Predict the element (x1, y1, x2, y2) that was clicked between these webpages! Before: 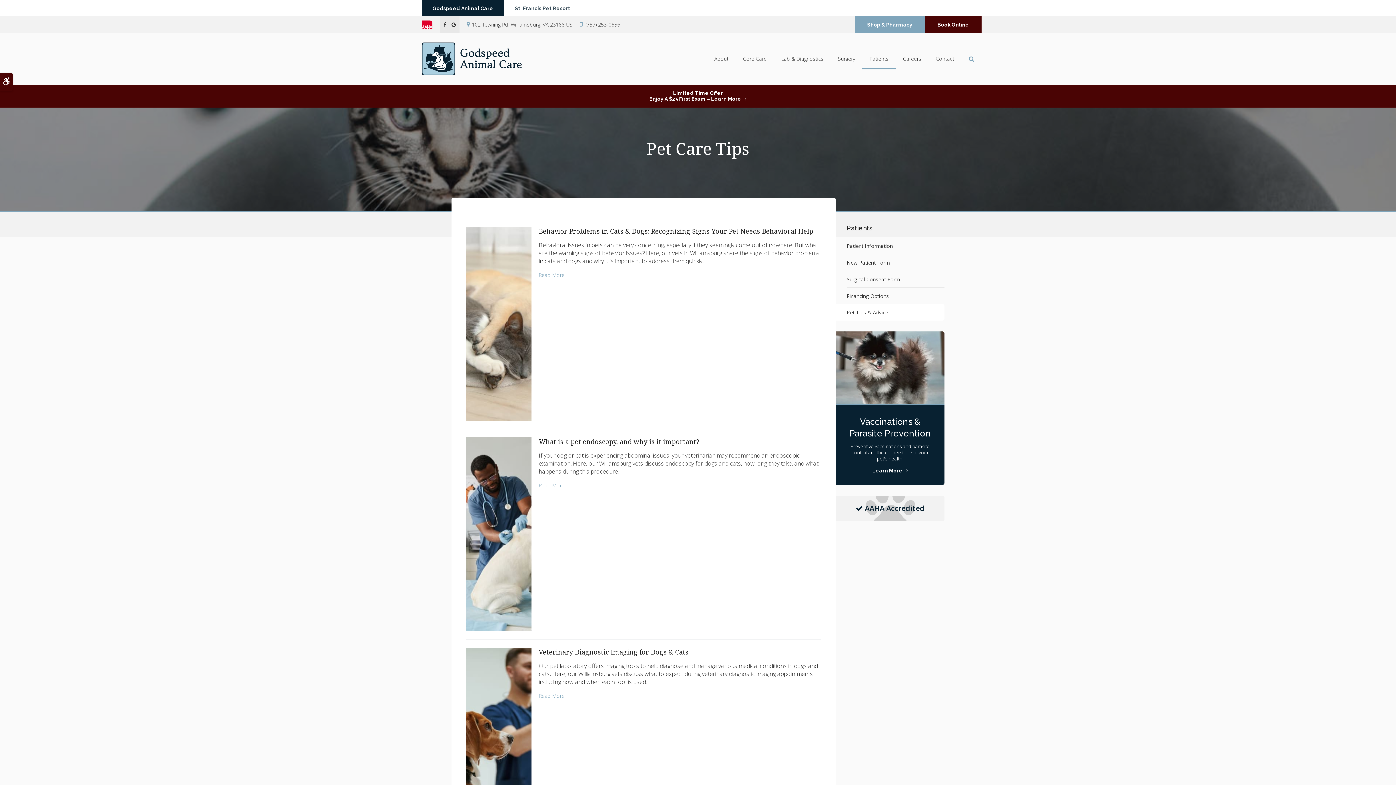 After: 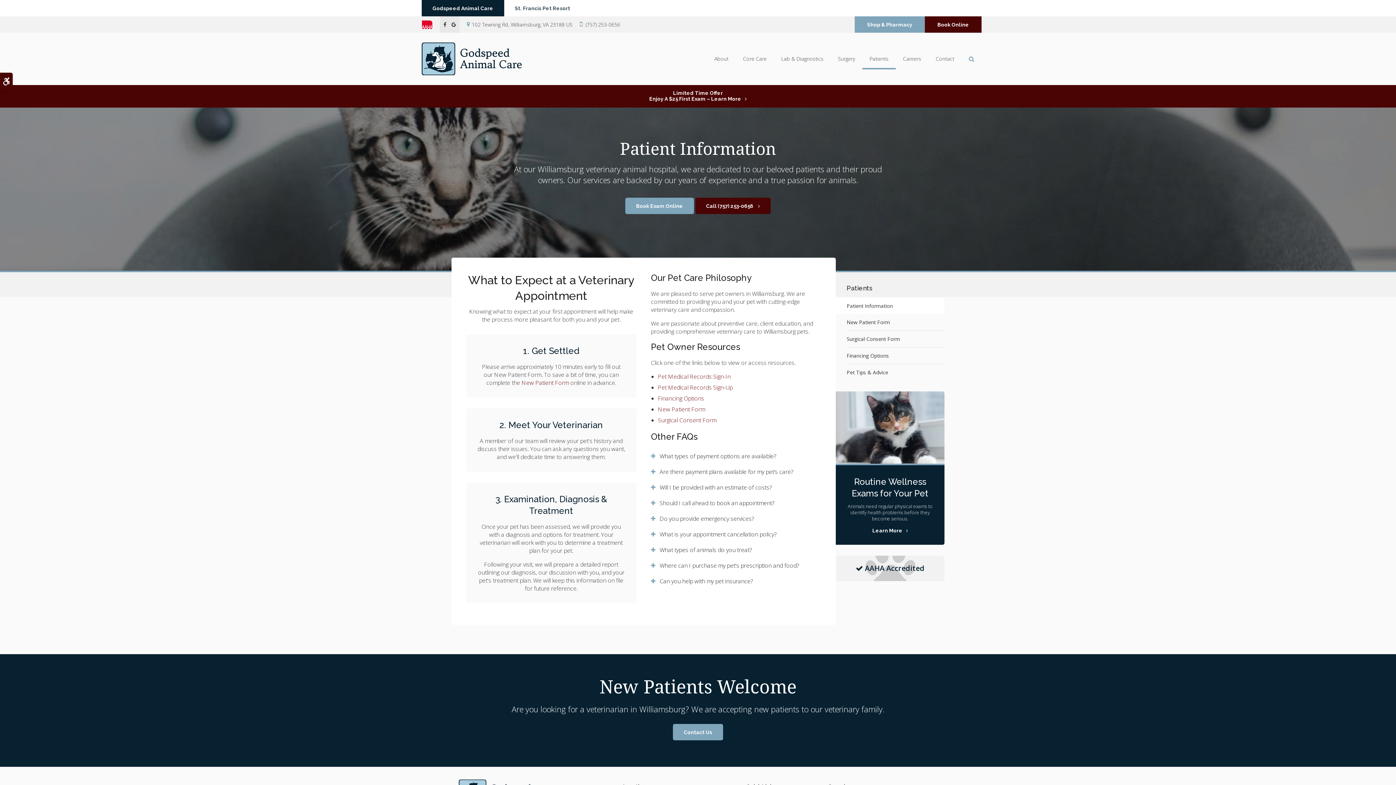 Action: bbox: (846, 237, 944, 254) label: Patient Information